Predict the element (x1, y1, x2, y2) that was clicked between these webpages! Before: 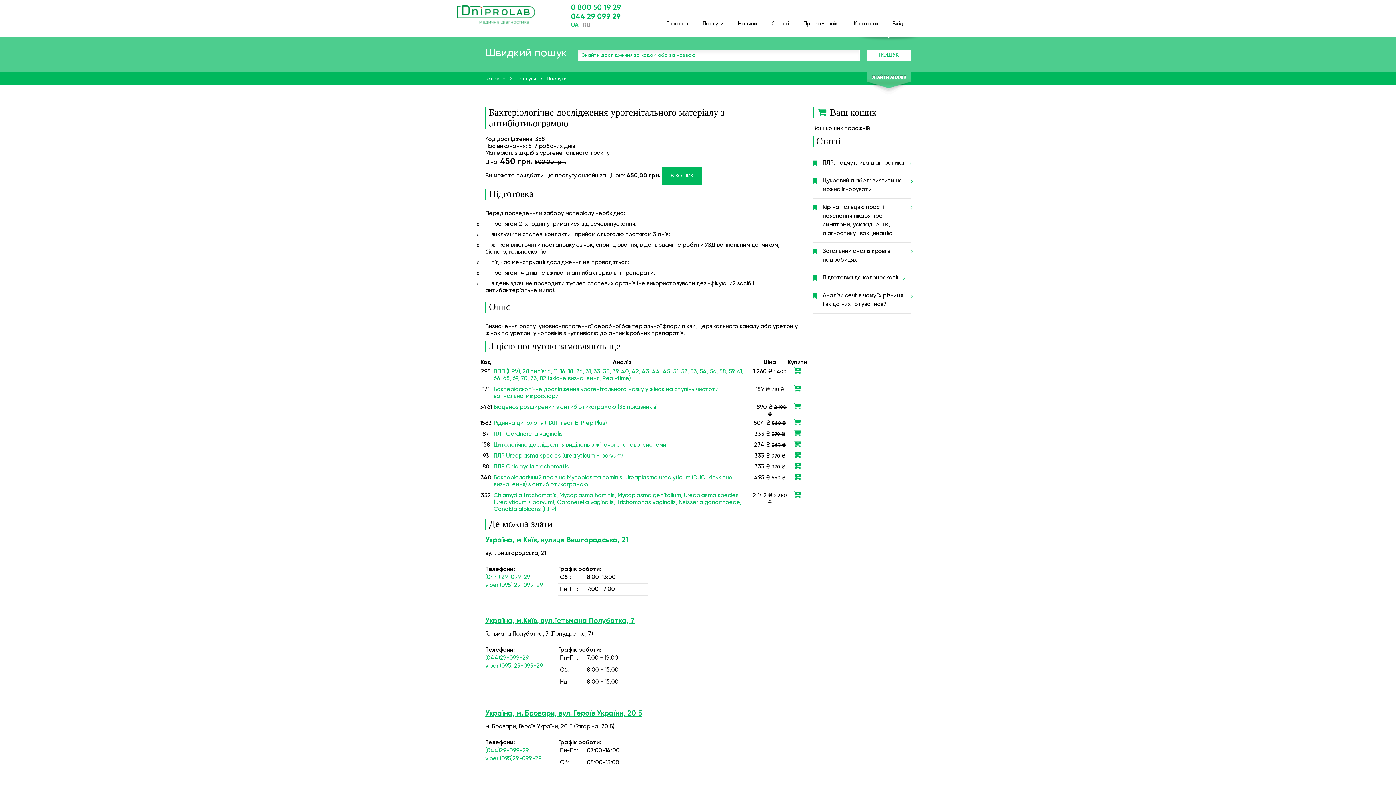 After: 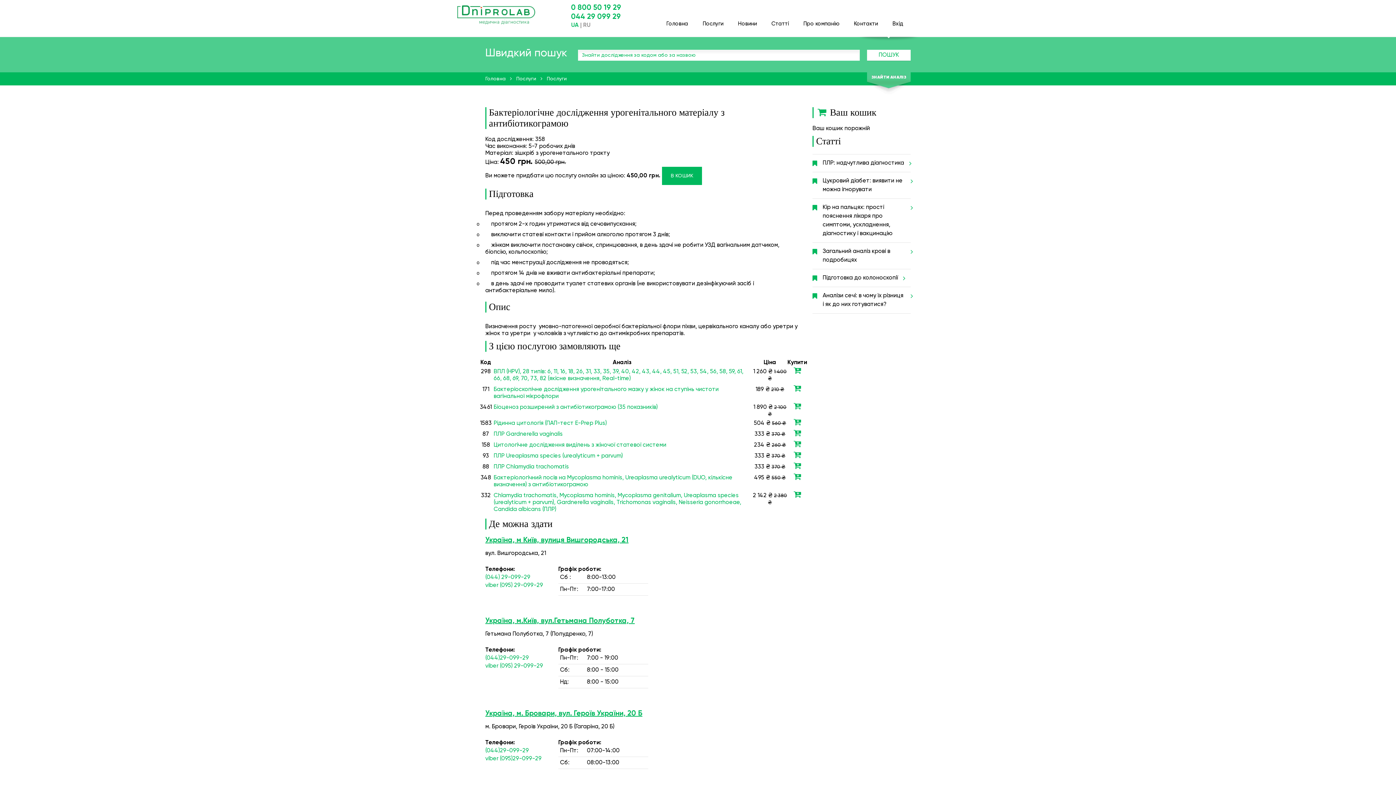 Action: bbox: (793, 420, 801, 426)